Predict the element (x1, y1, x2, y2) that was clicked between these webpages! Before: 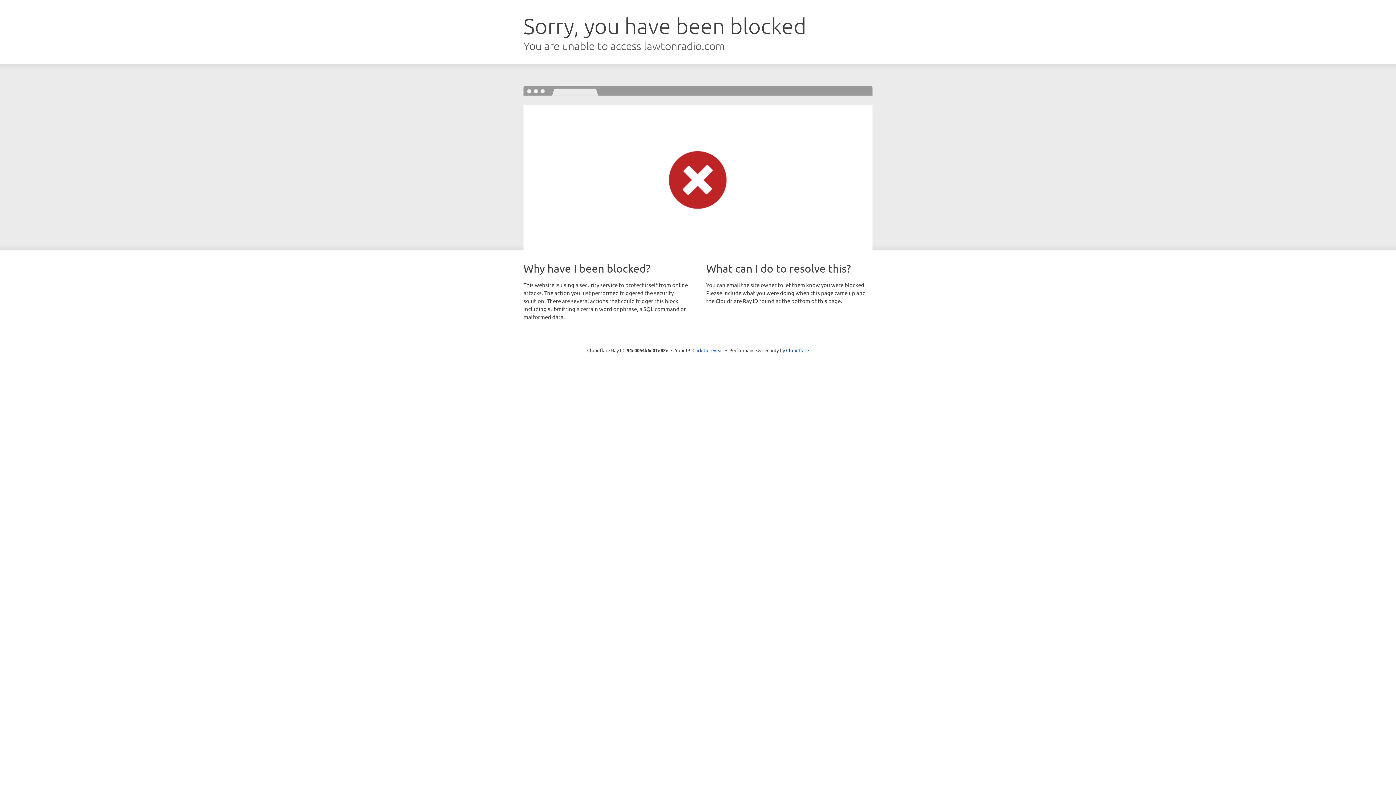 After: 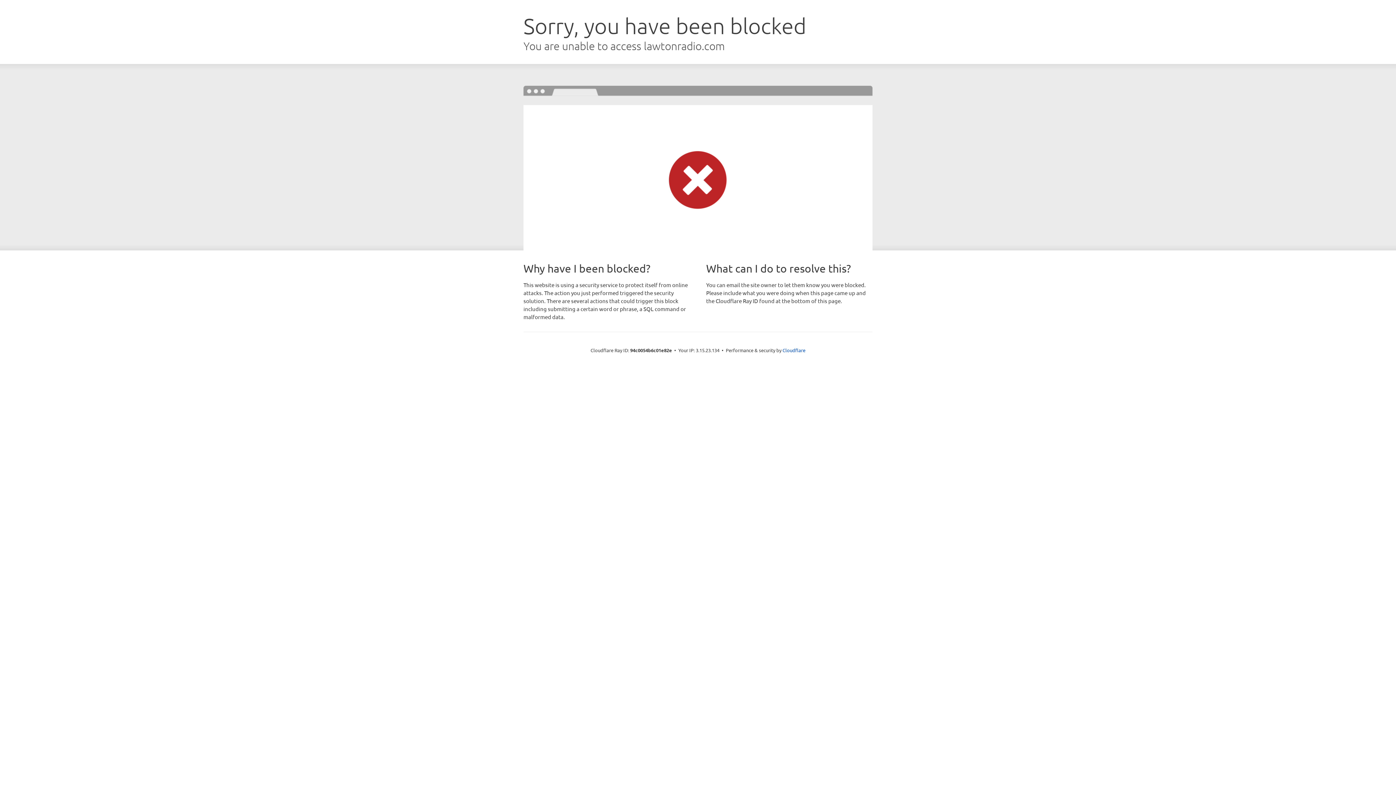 Action: bbox: (692, 346, 723, 353) label: Click to reveal